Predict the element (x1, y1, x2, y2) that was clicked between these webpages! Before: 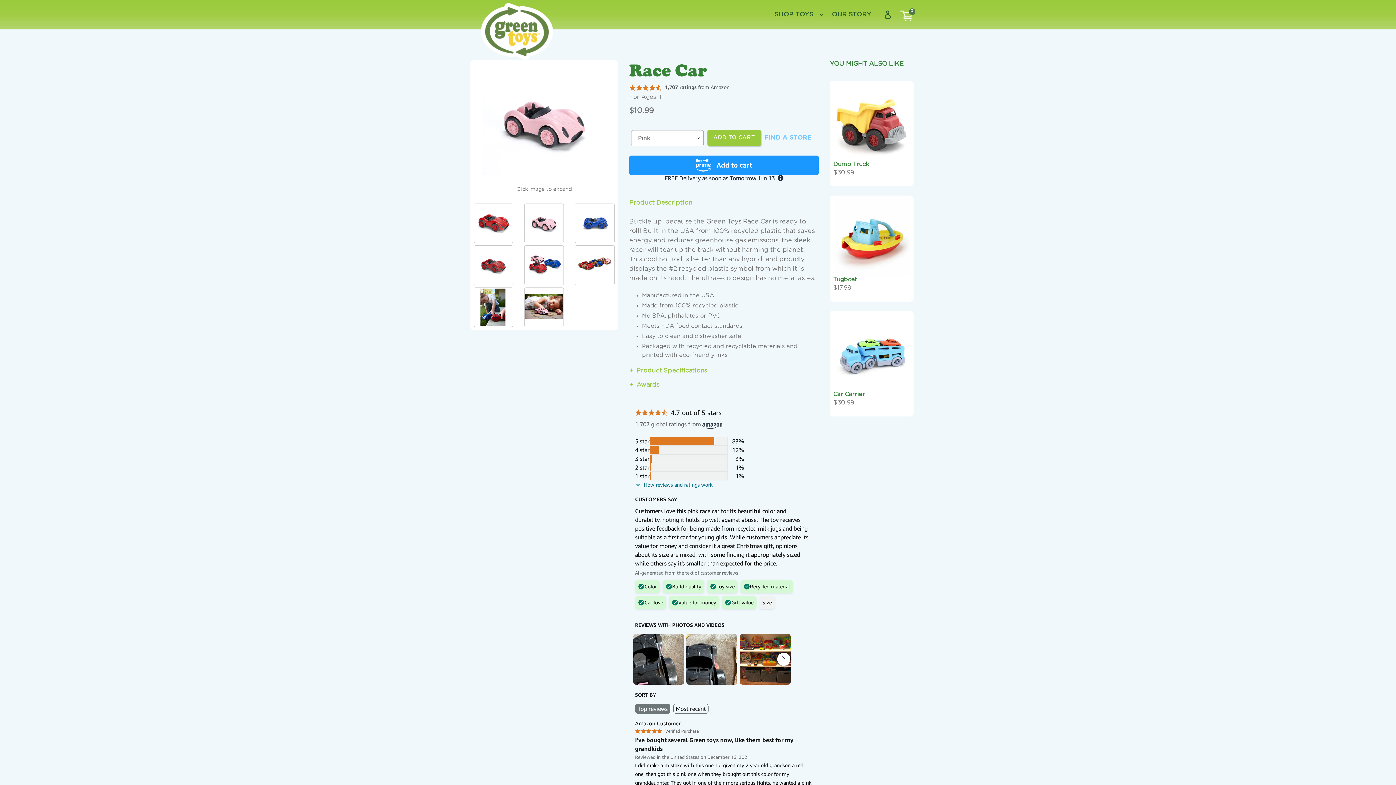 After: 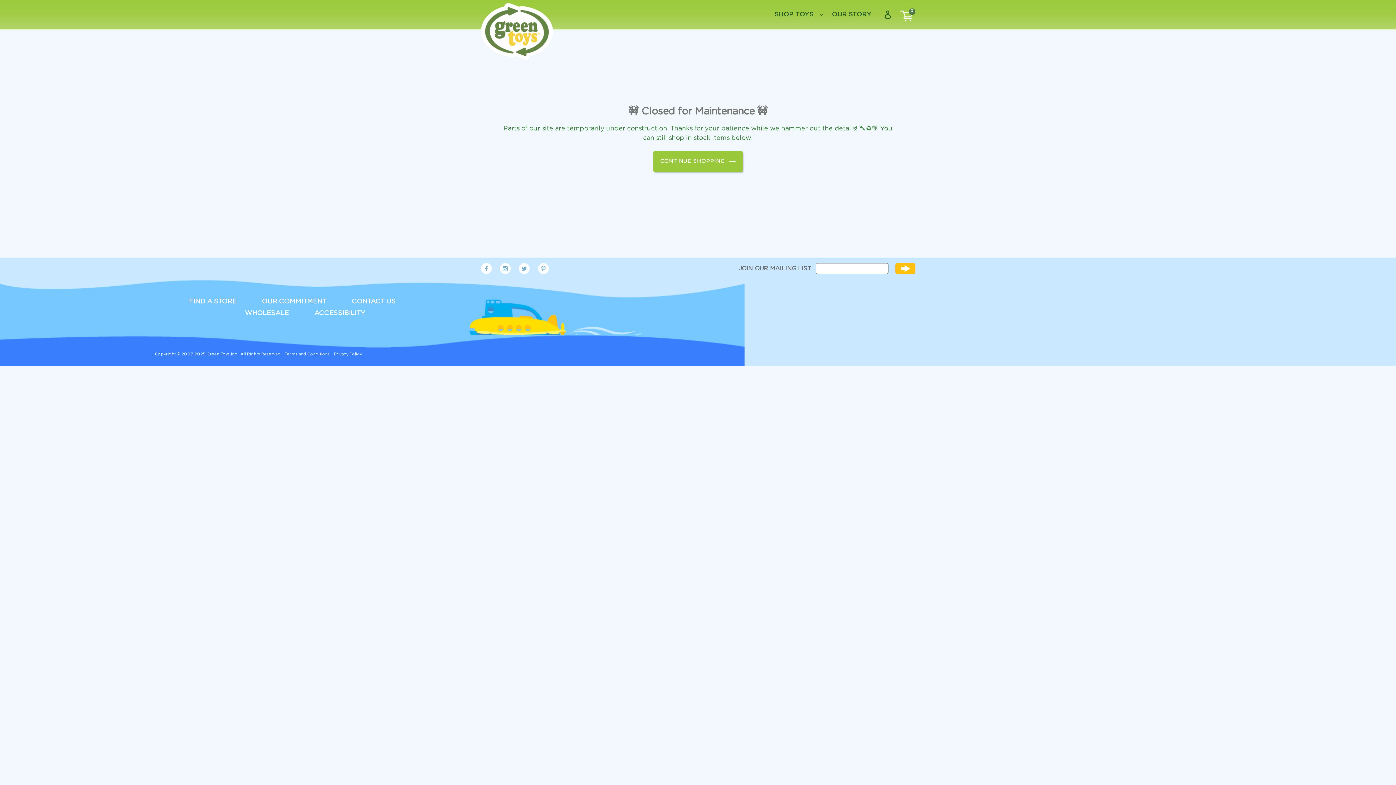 Action: bbox: (762, 133, 813, 142) label: FIND A STORE